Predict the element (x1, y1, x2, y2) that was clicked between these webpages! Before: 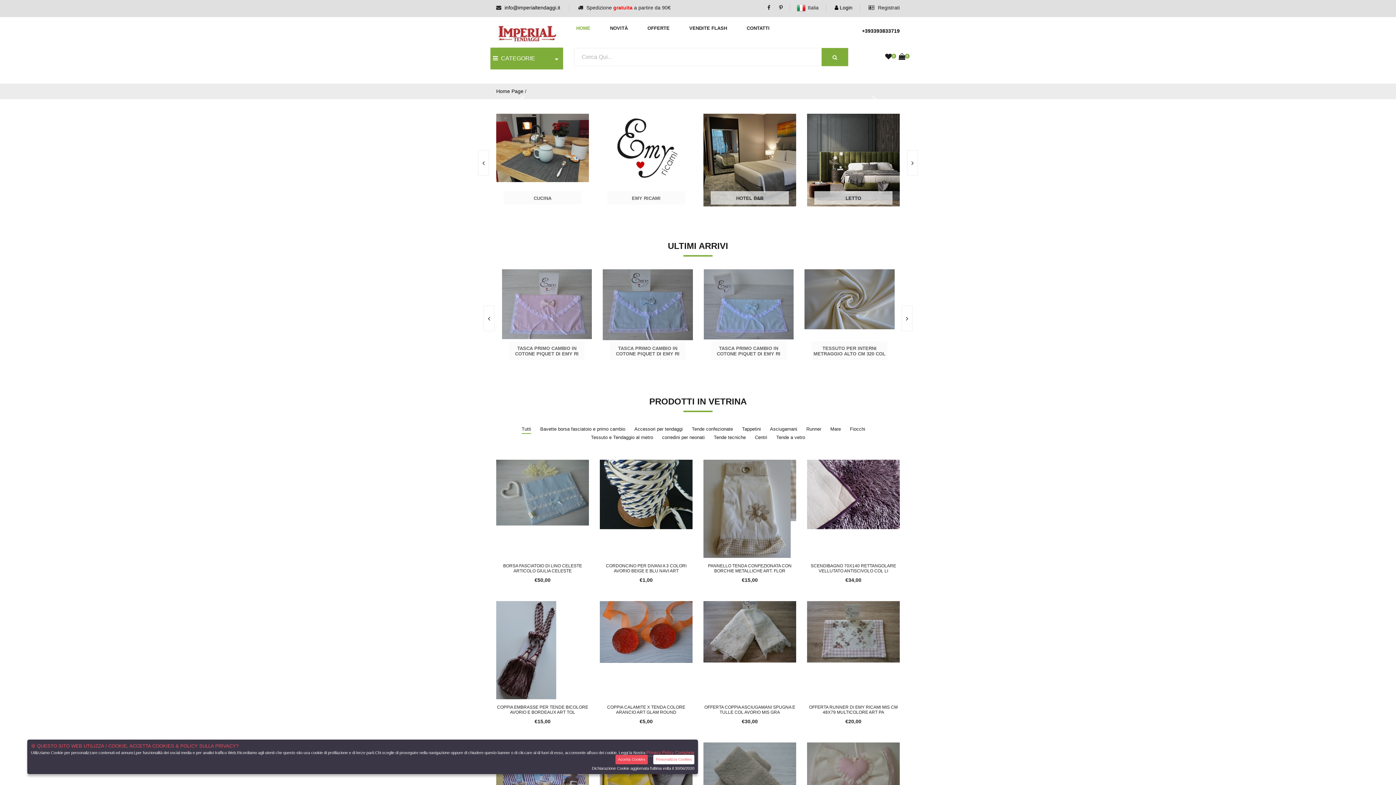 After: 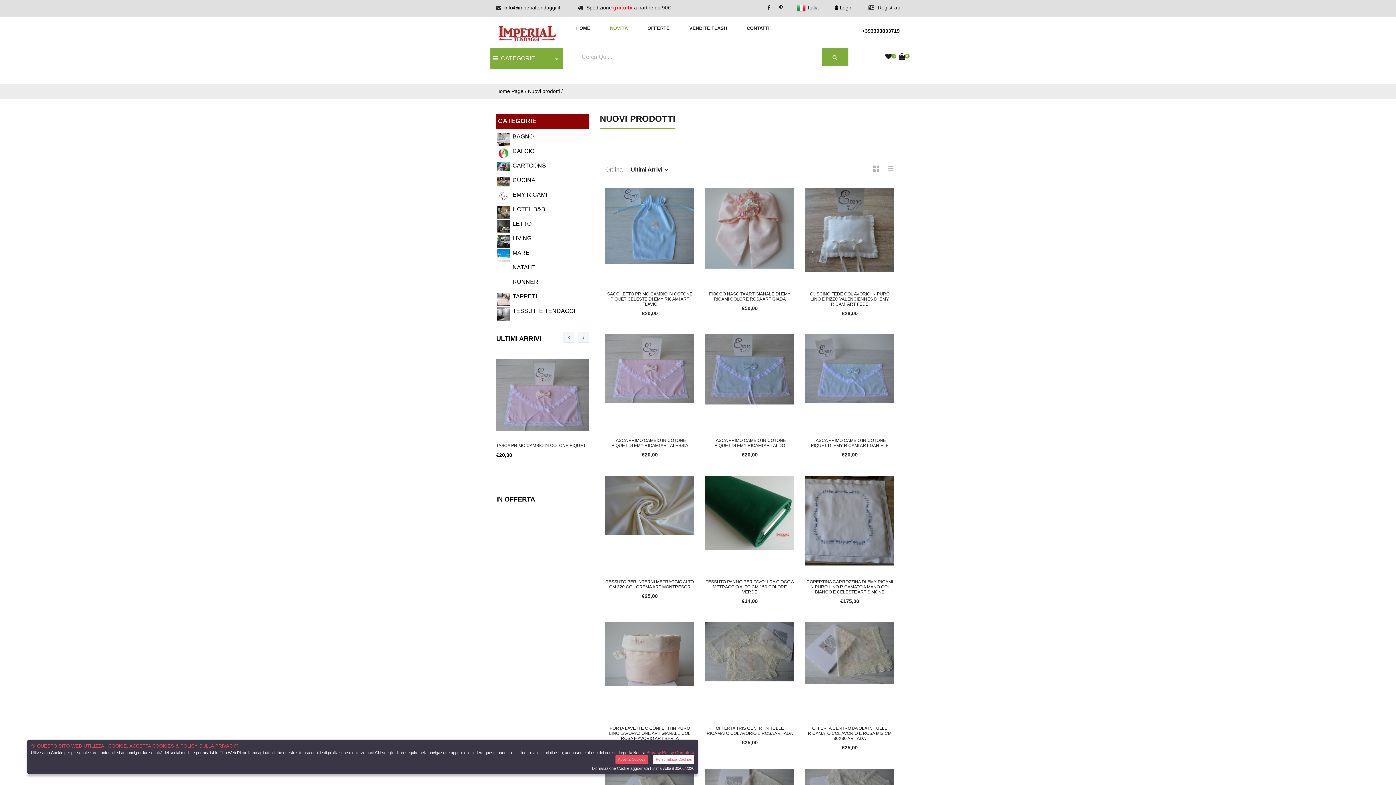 Action: label: NOVITÀ bbox: (610, 22, 628, 34)